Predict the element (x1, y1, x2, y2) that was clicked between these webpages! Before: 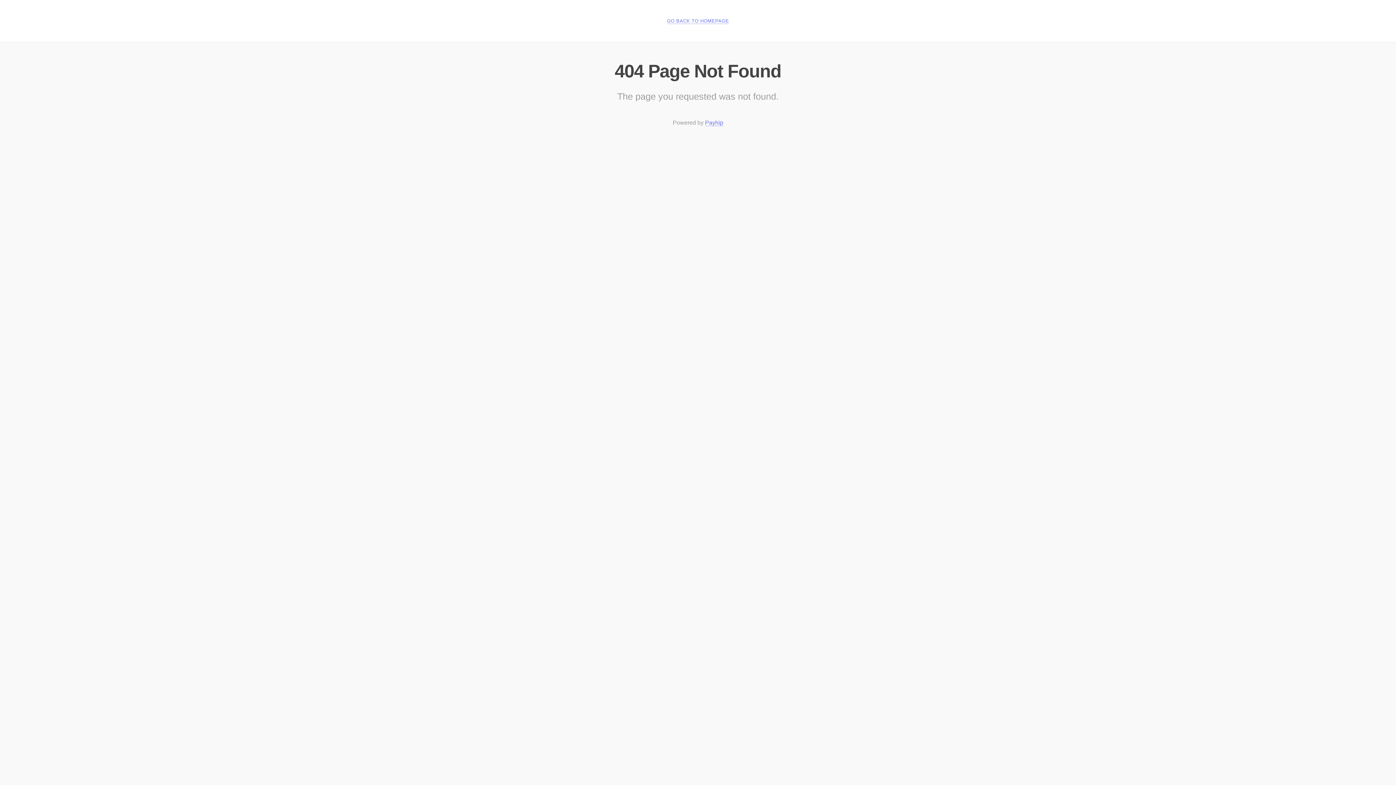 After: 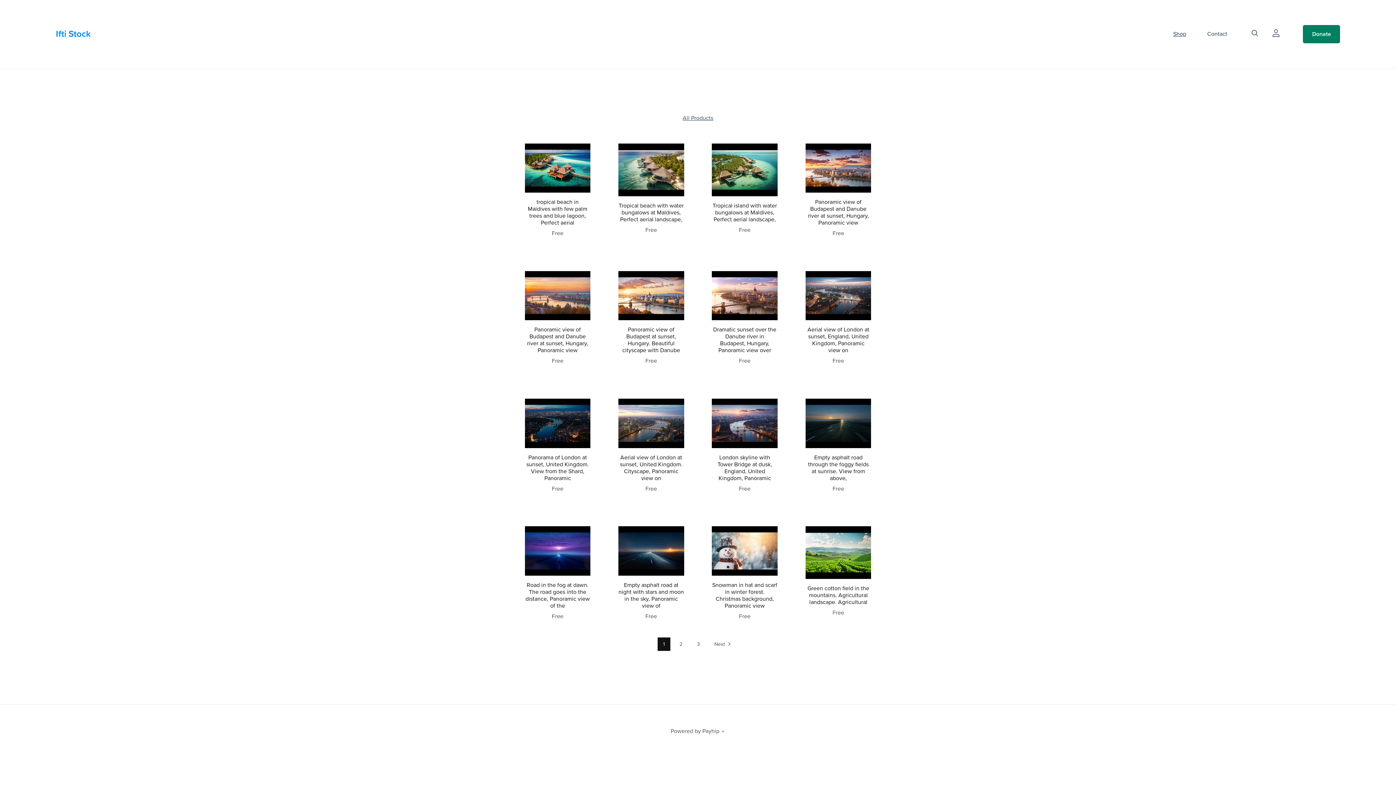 Action: label: GO BACK TO HOMEPAGE bbox: (667, 18, 729, 24)